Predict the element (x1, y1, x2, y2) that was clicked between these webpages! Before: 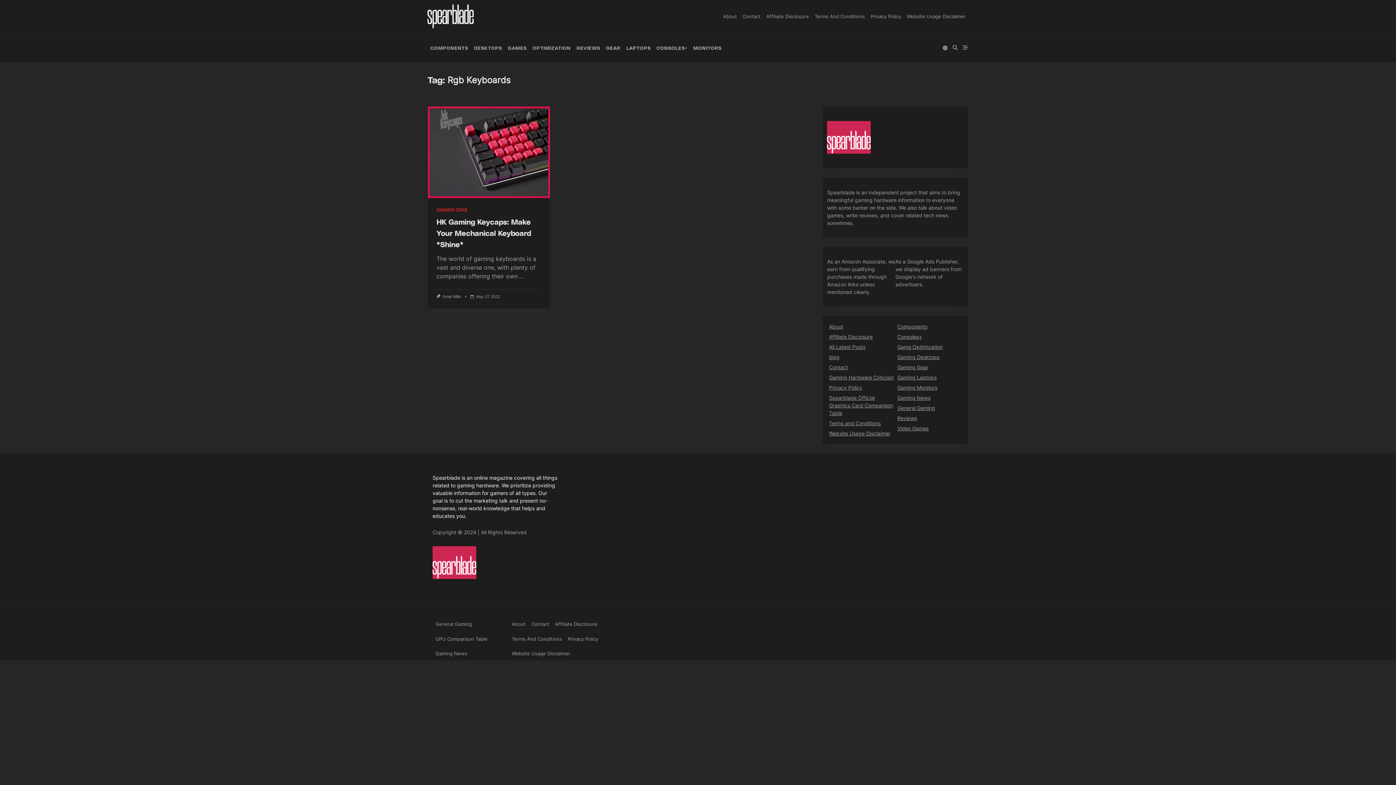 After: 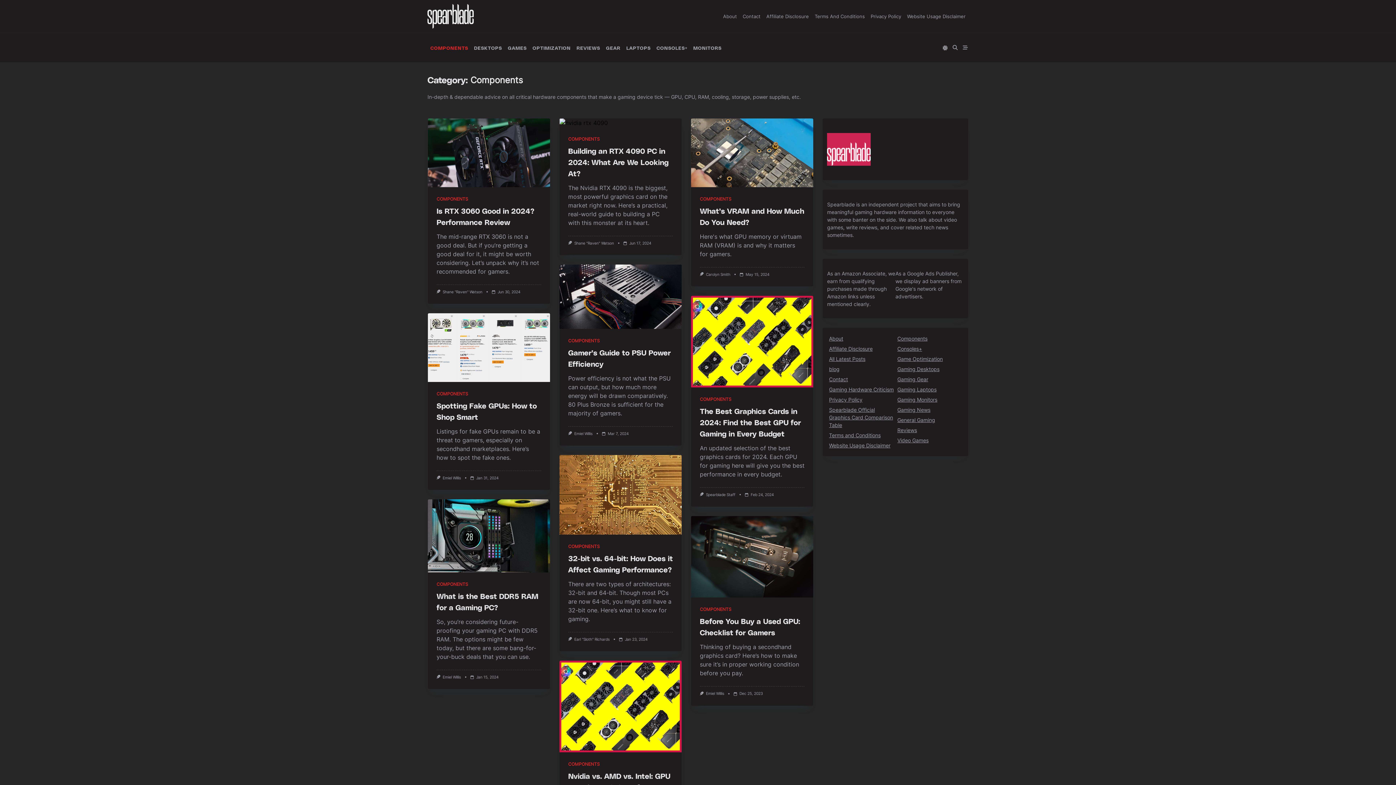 Action: label: Components bbox: (897, 396, 927, 402)